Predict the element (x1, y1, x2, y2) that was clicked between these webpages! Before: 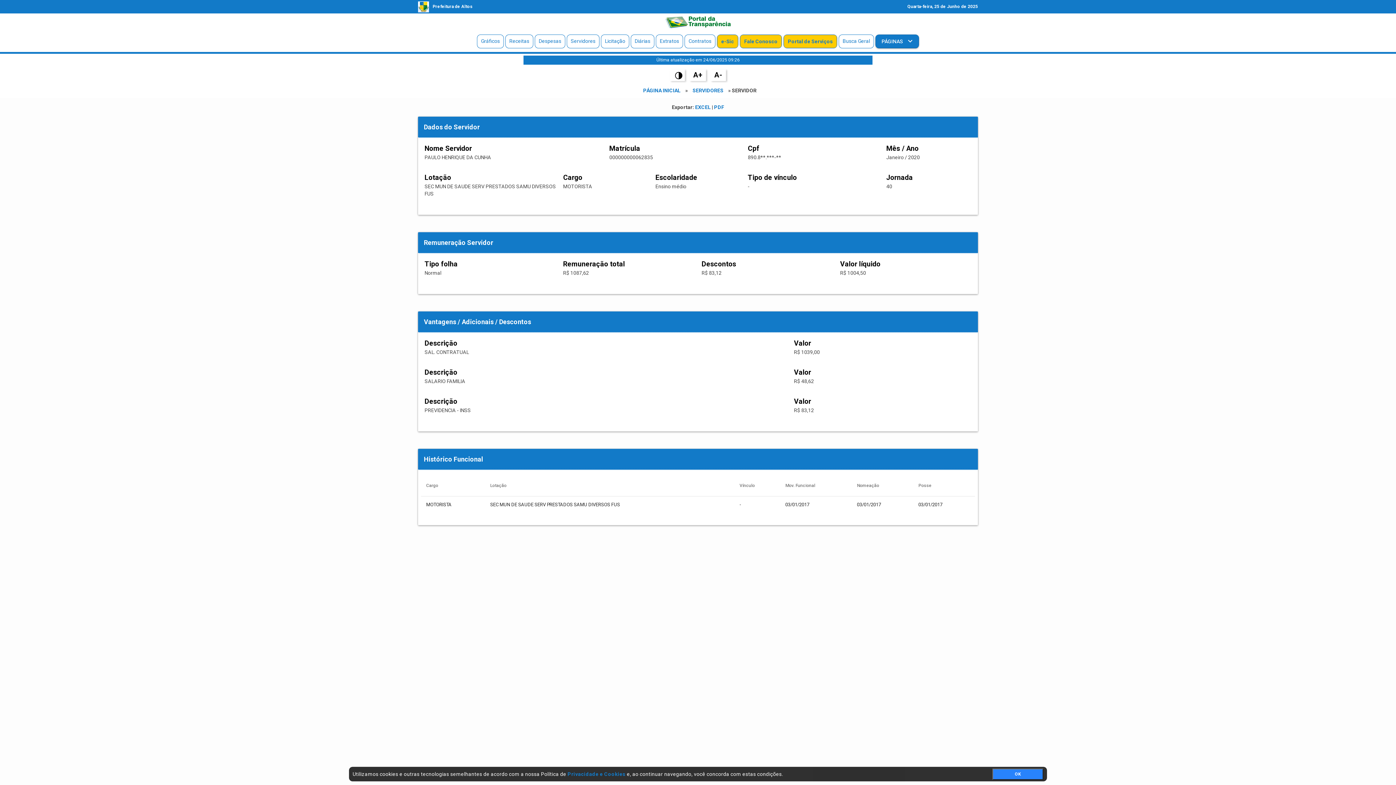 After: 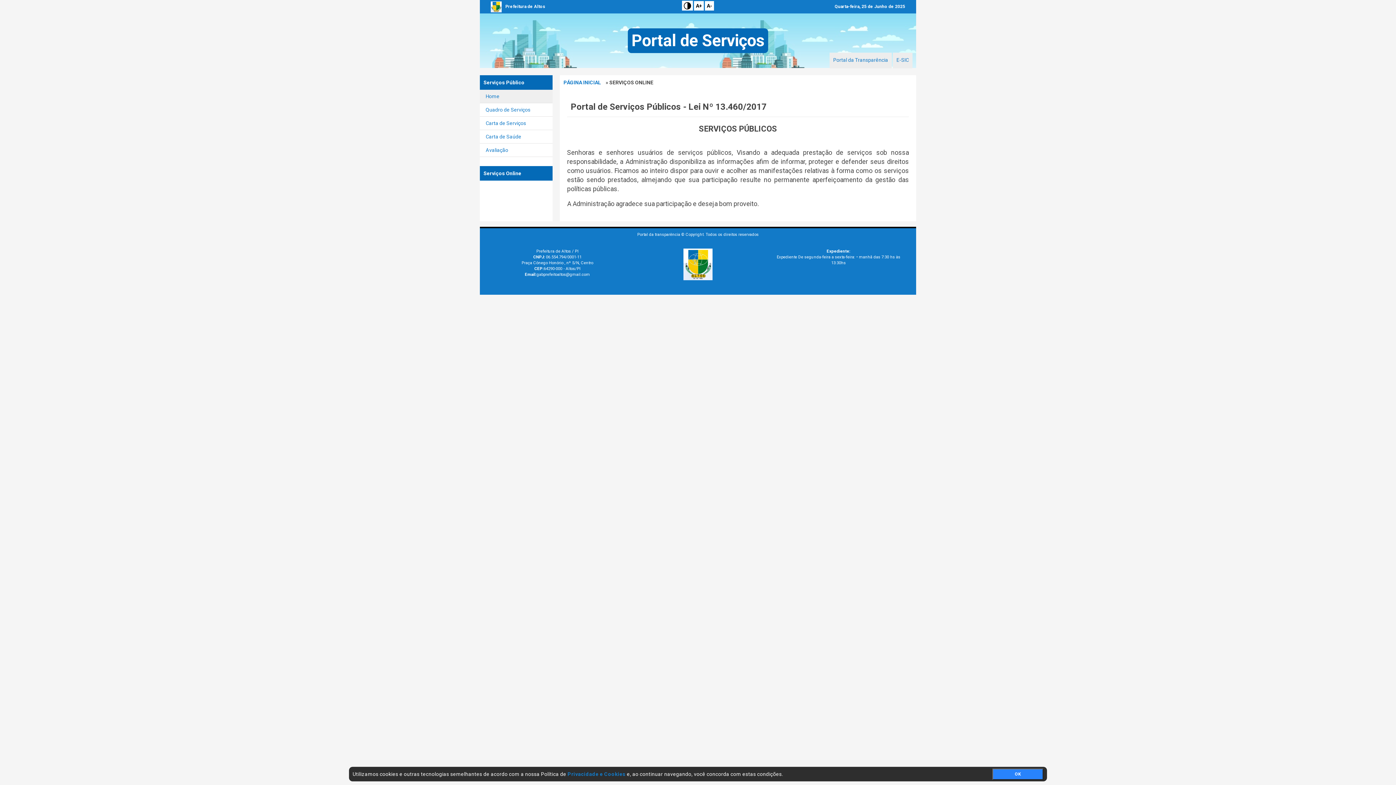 Action: label: Portal de Serviços bbox: (783, 34, 837, 48)